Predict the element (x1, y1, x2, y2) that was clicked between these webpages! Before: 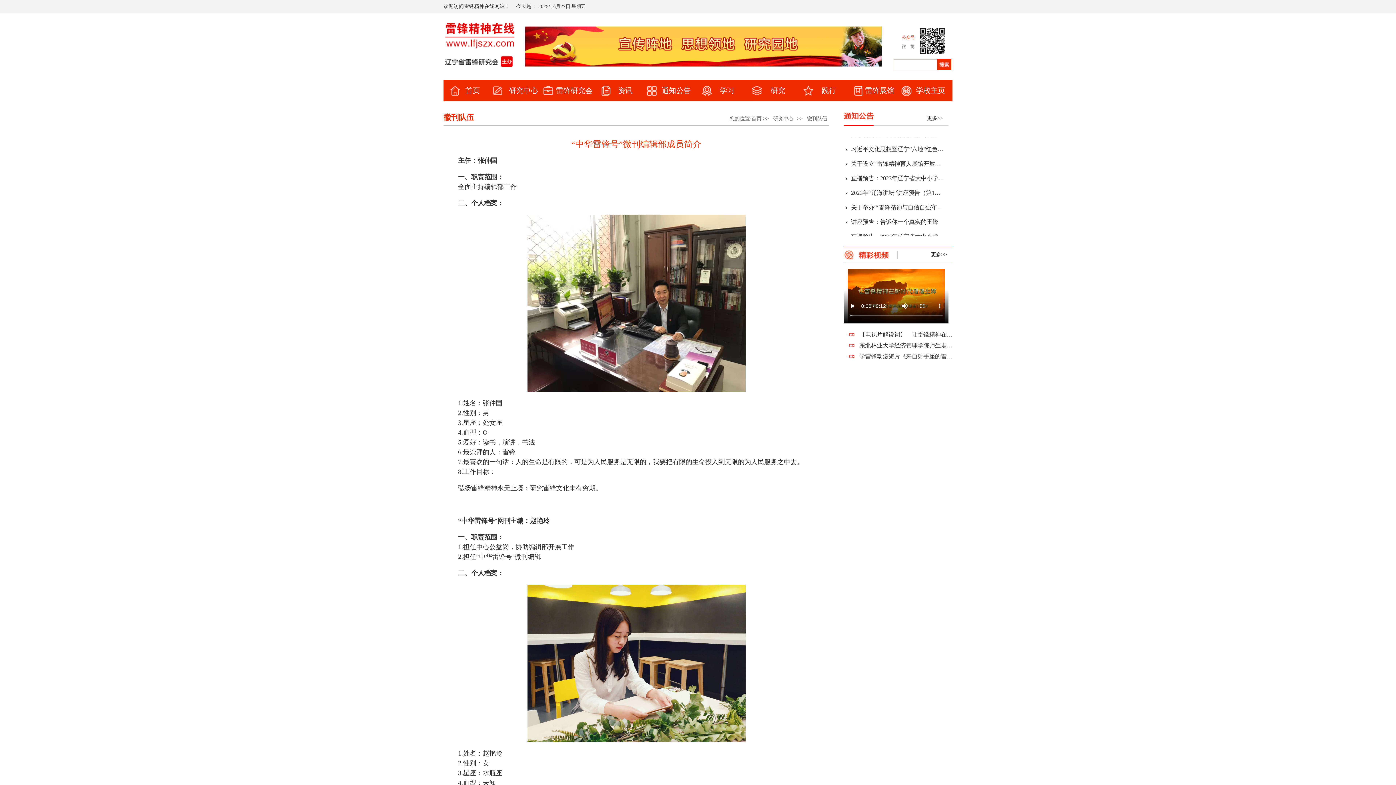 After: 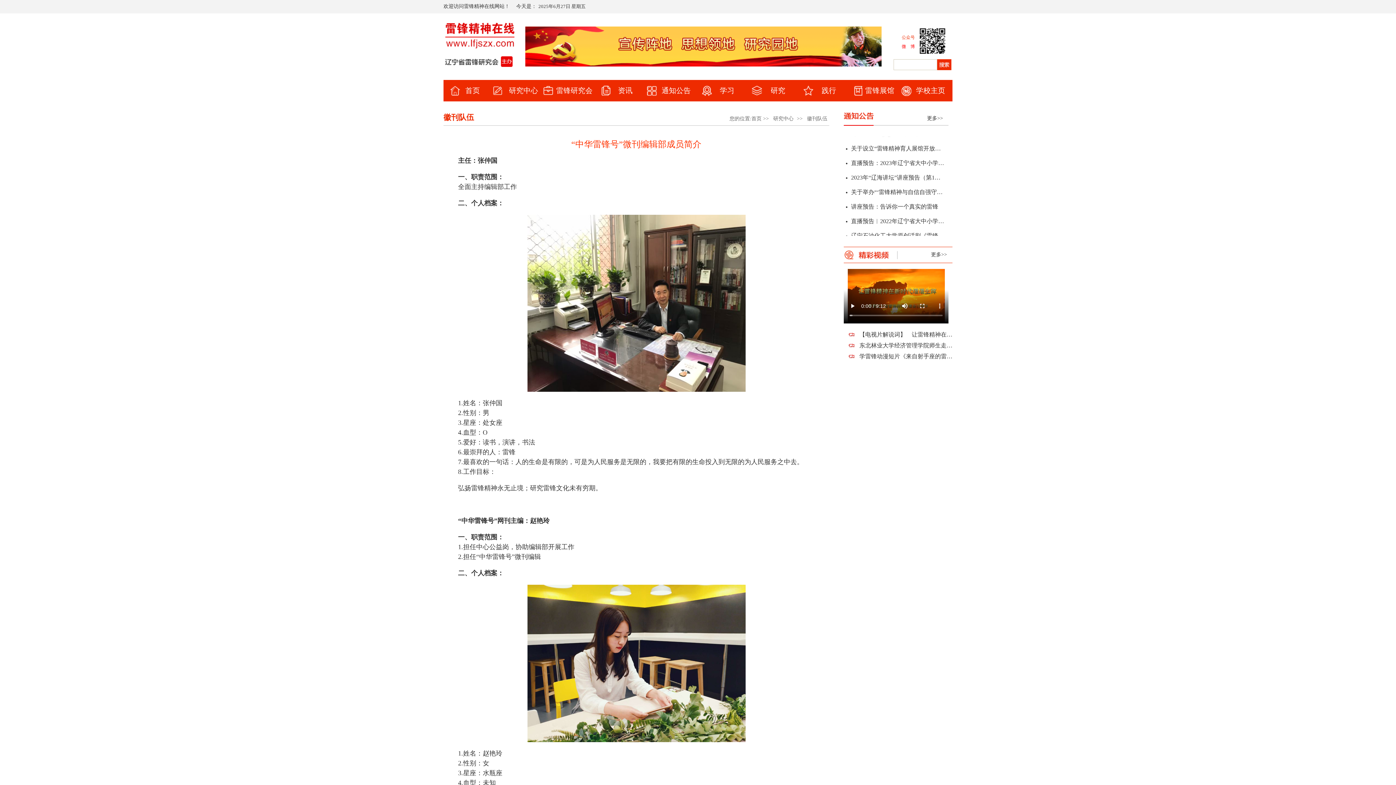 Action: label: 微　博 bbox: (902, 44, 915, 49)